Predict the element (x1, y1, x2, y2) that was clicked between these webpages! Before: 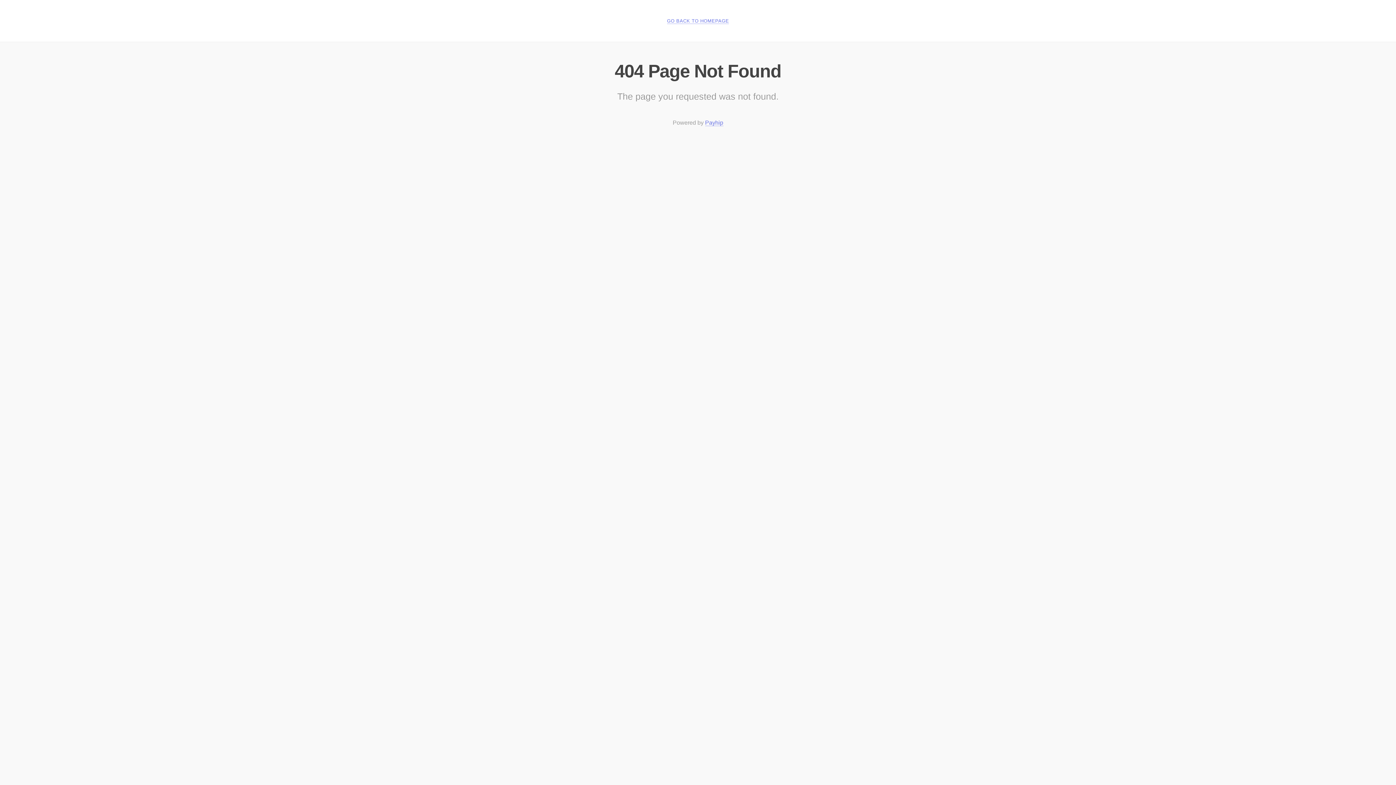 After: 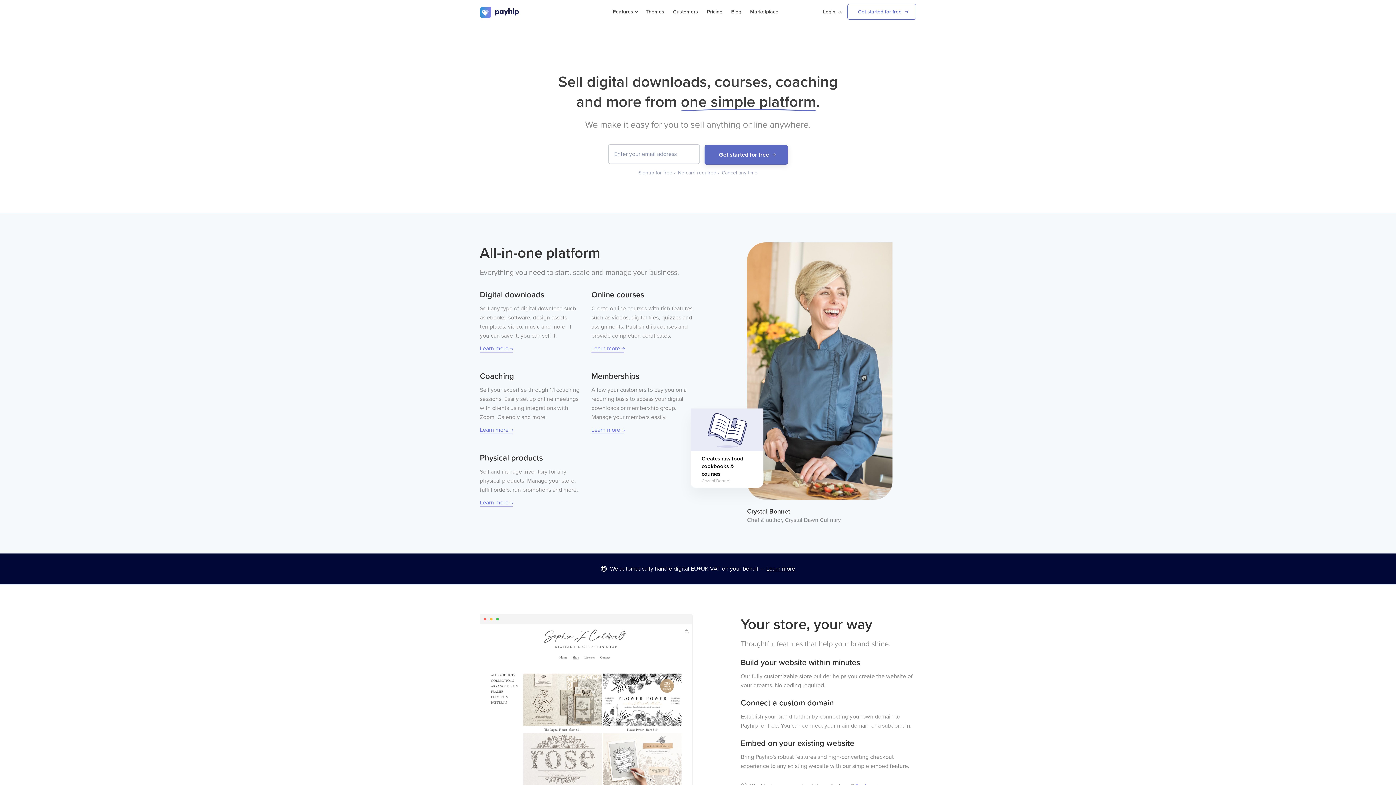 Action: label: Payhip bbox: (705, 119, 723, 126)